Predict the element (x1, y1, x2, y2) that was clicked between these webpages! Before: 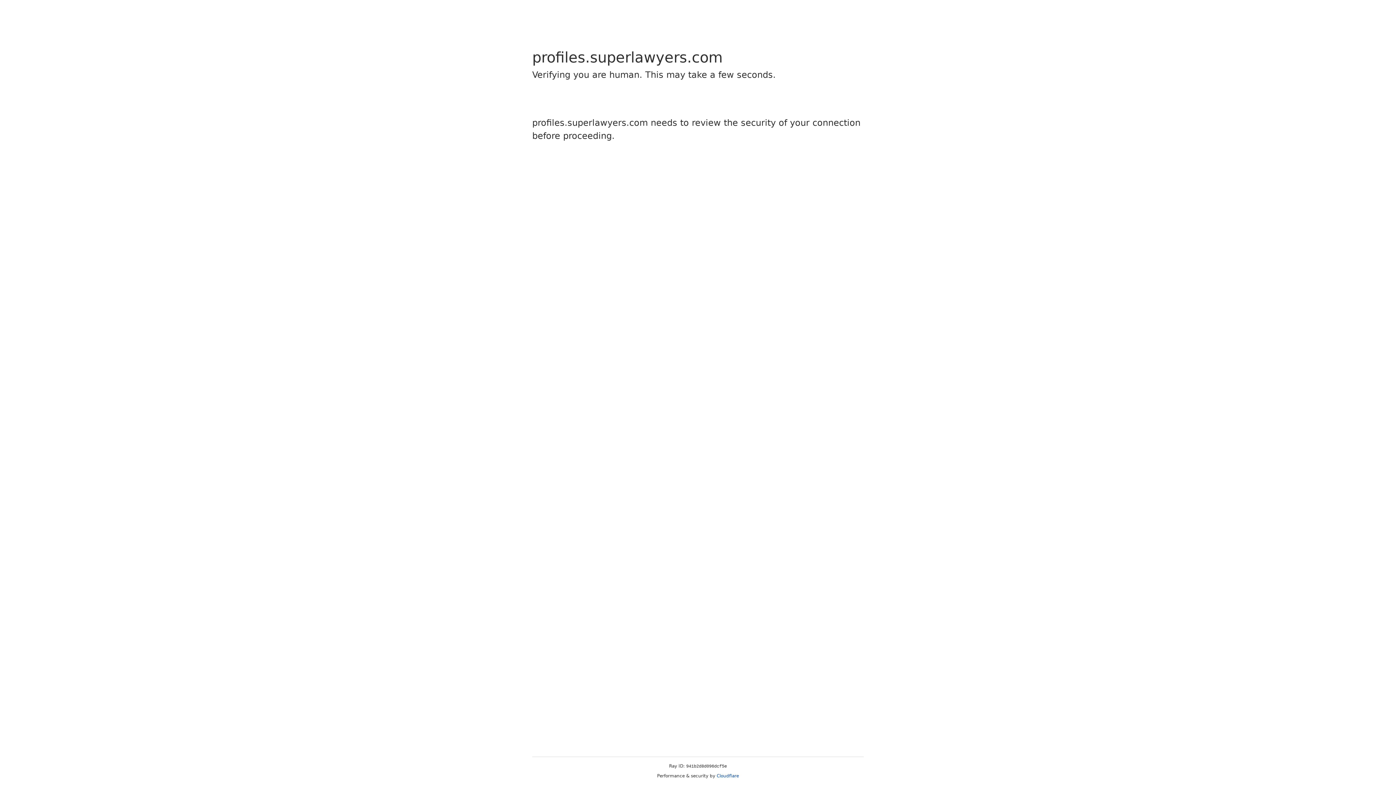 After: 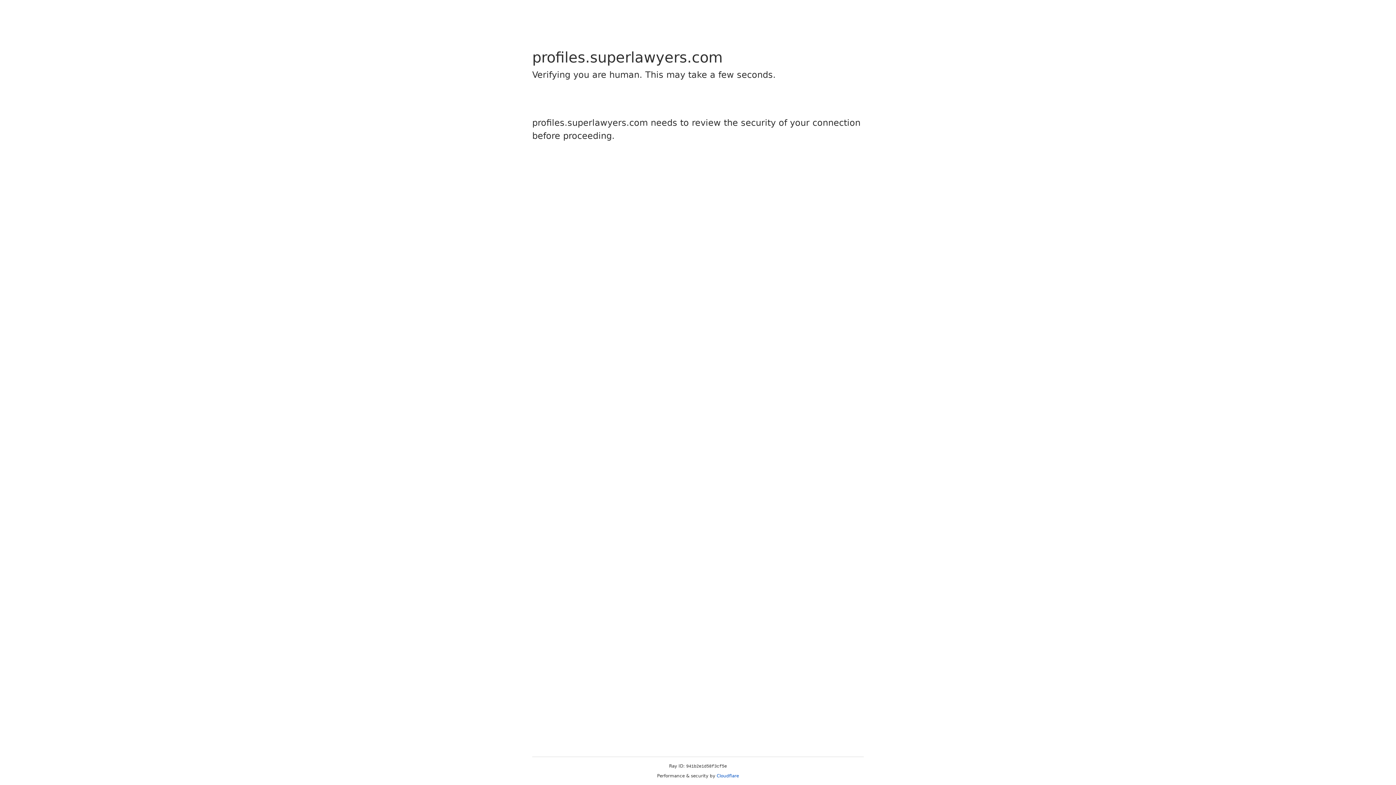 Action: label: Cloudflare bbox: (716, 773, 739, 778)